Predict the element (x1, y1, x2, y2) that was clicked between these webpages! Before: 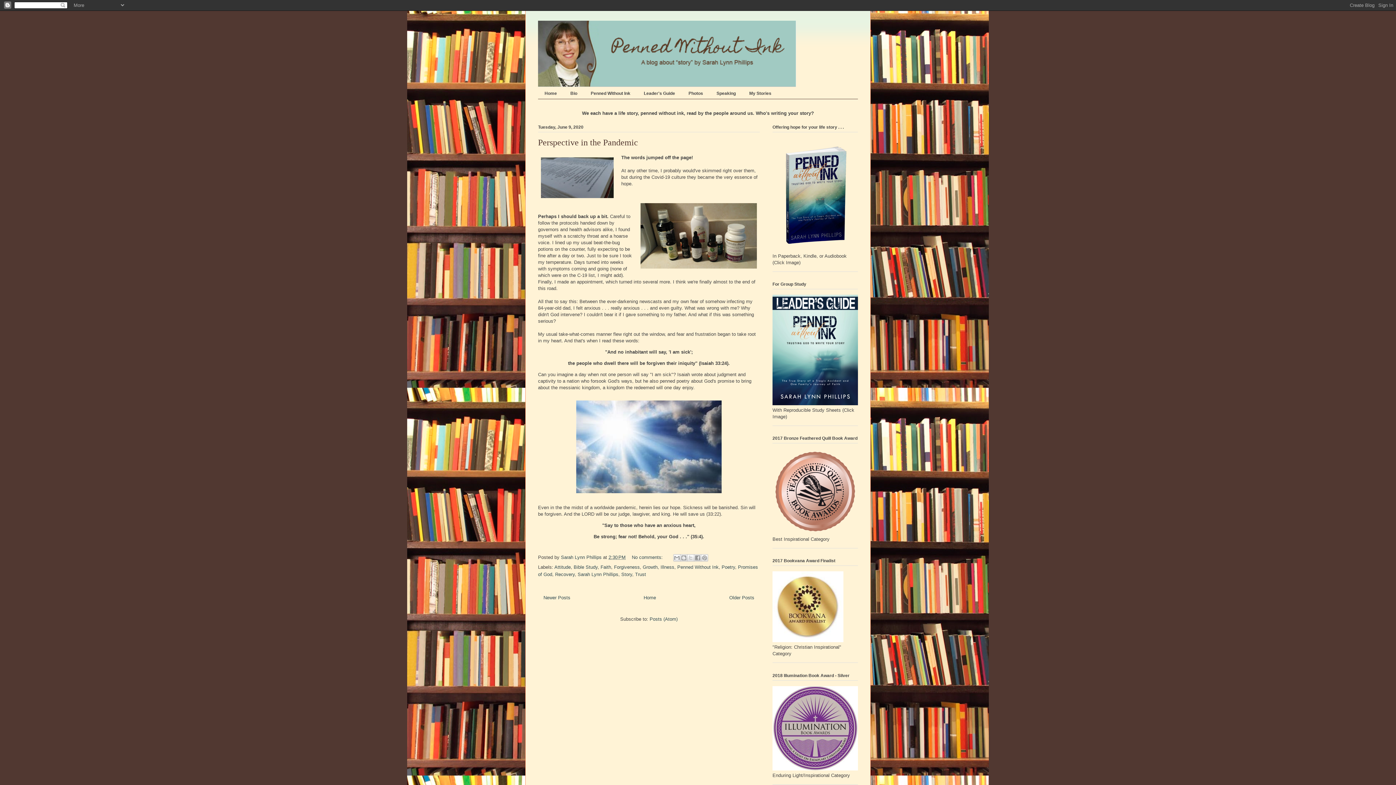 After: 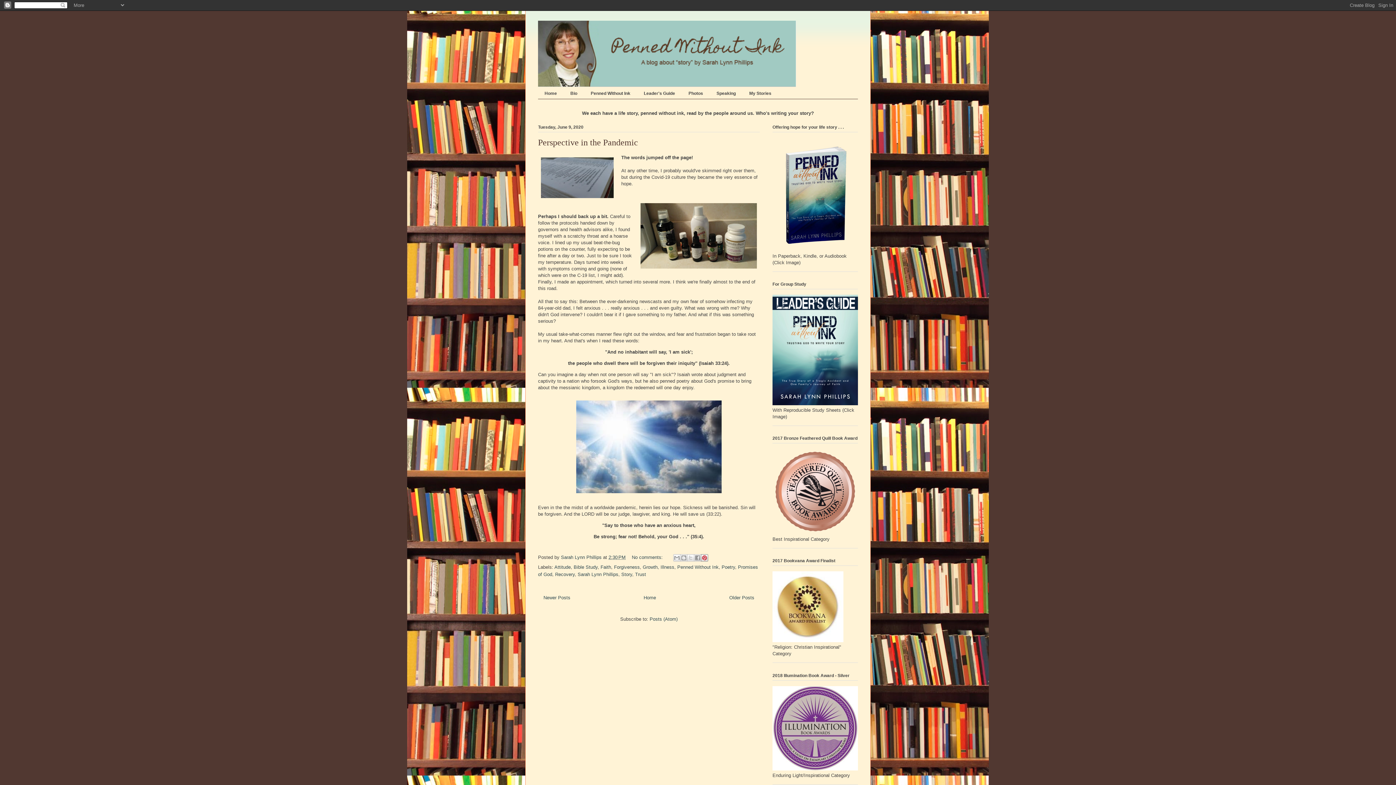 Action: bbox: (701, 554, 708, 561) label: Share to Pinterest